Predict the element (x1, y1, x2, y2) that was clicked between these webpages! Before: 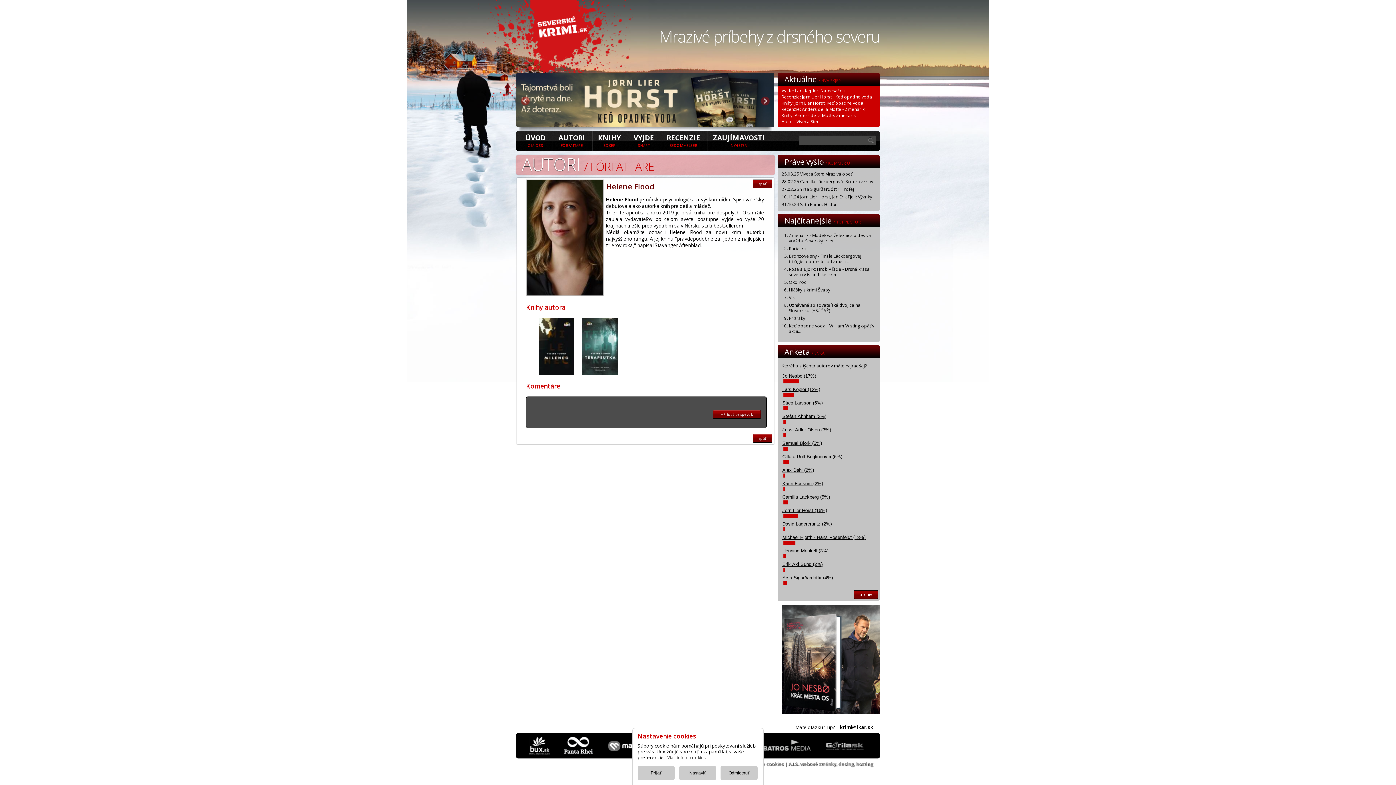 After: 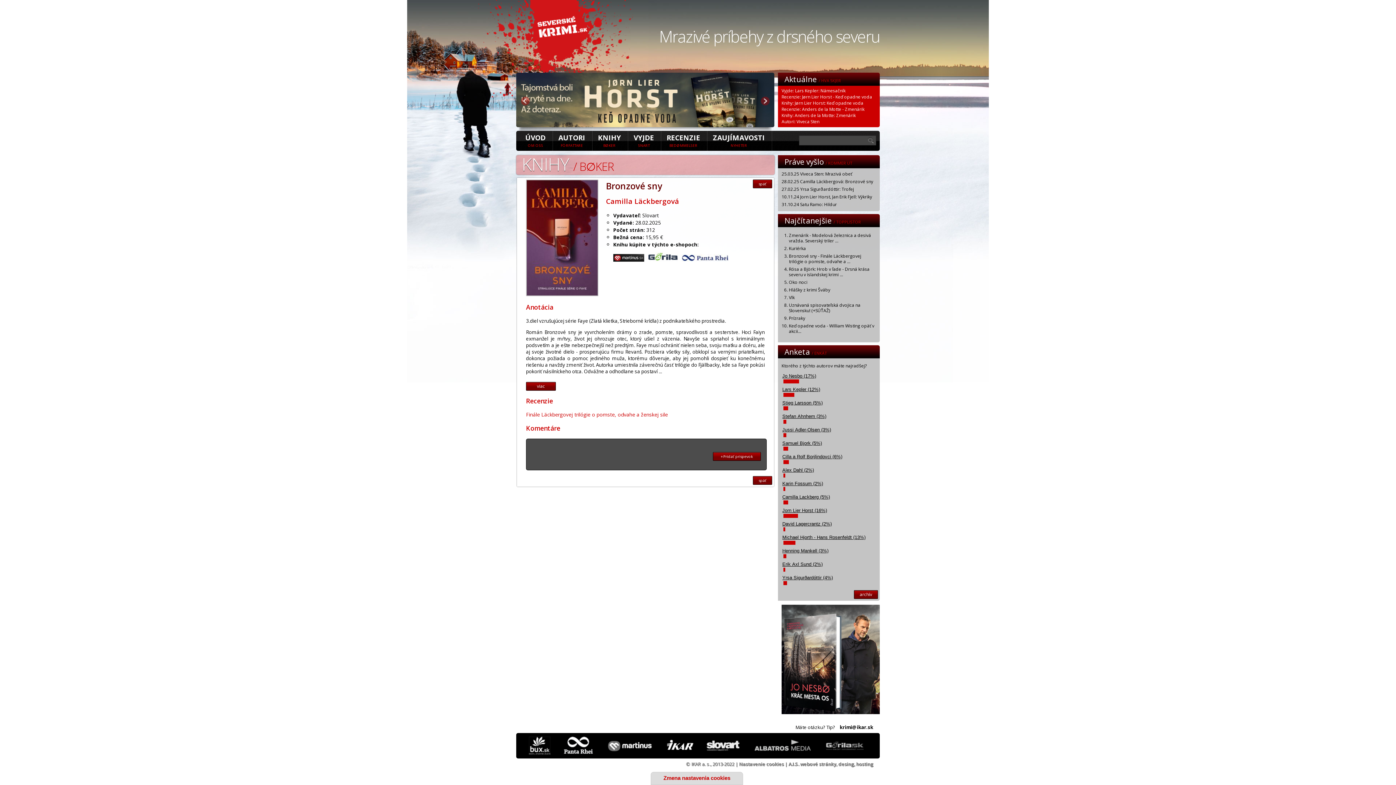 Action: bbox: (778, 177, 880, 185) label: 28.02.25 Camilla Läckbergová: Bronzové sny